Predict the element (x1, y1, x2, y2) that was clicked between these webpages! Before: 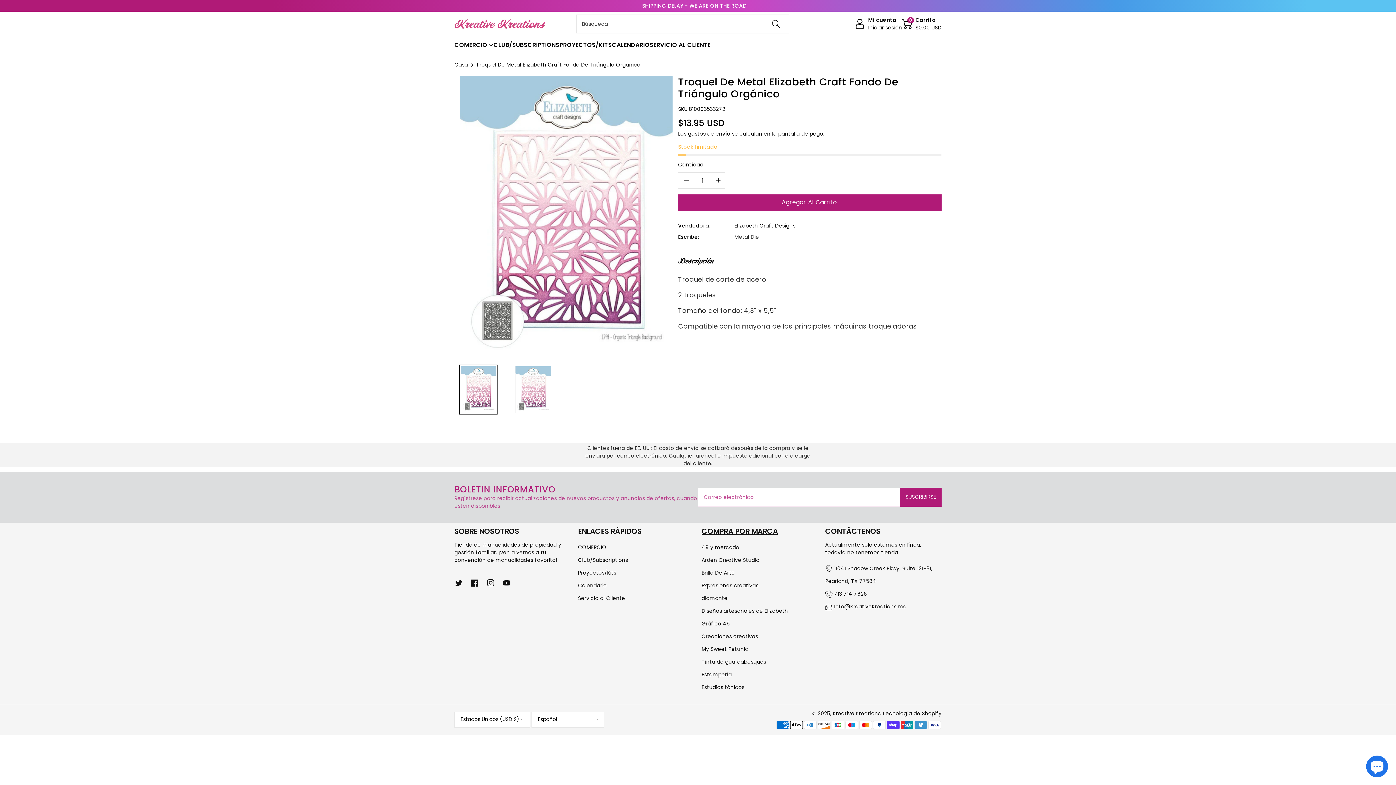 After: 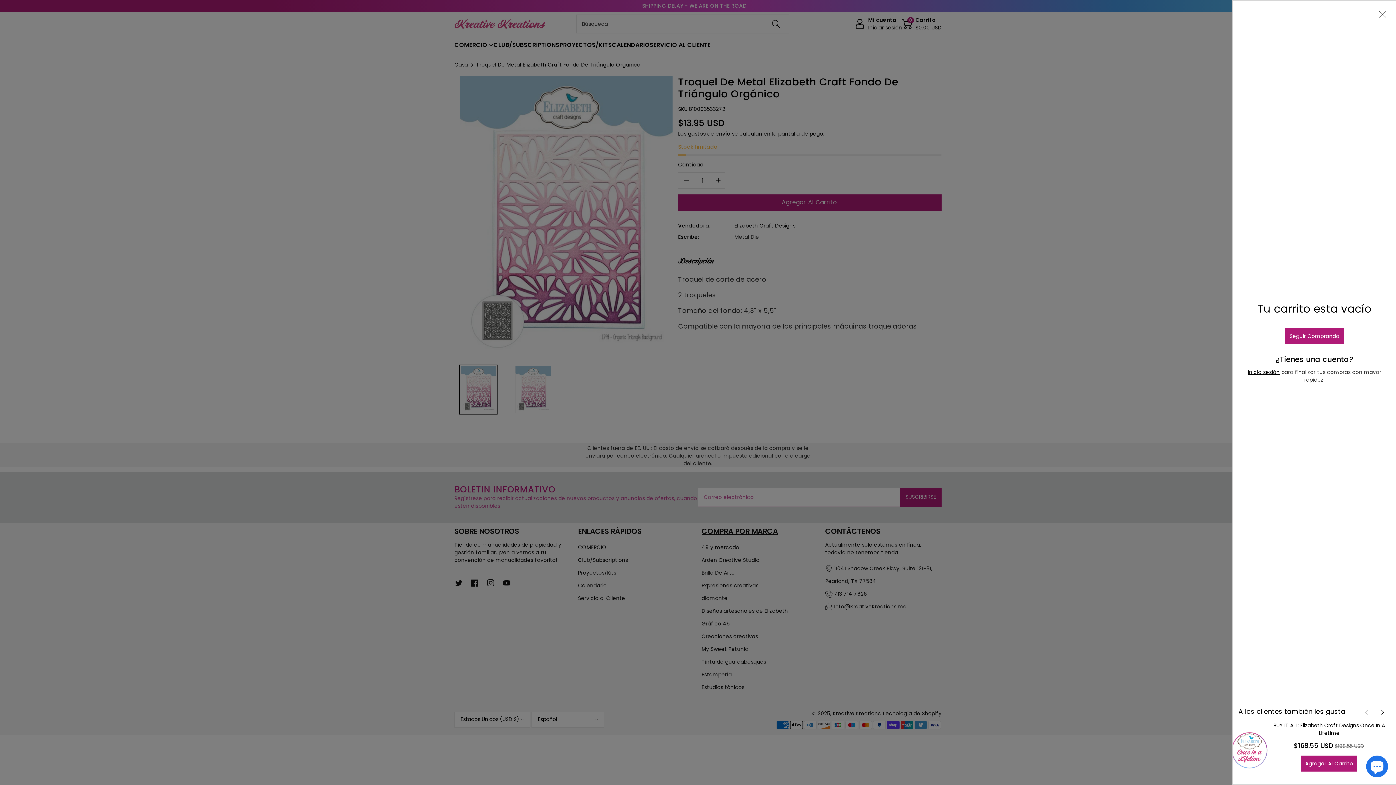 Action: bbox: (902, 16, 941, 32) label: 0
Carrito
$0.00 USD